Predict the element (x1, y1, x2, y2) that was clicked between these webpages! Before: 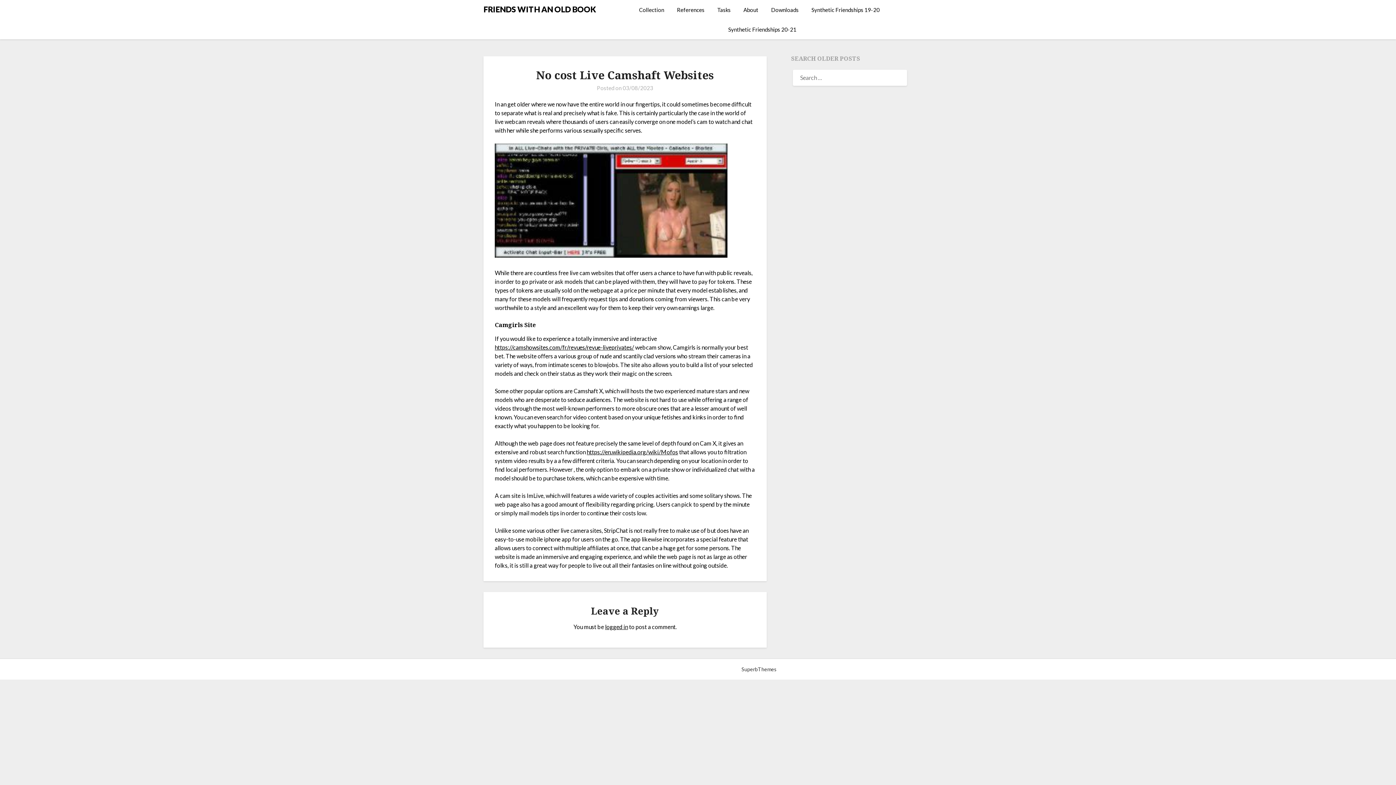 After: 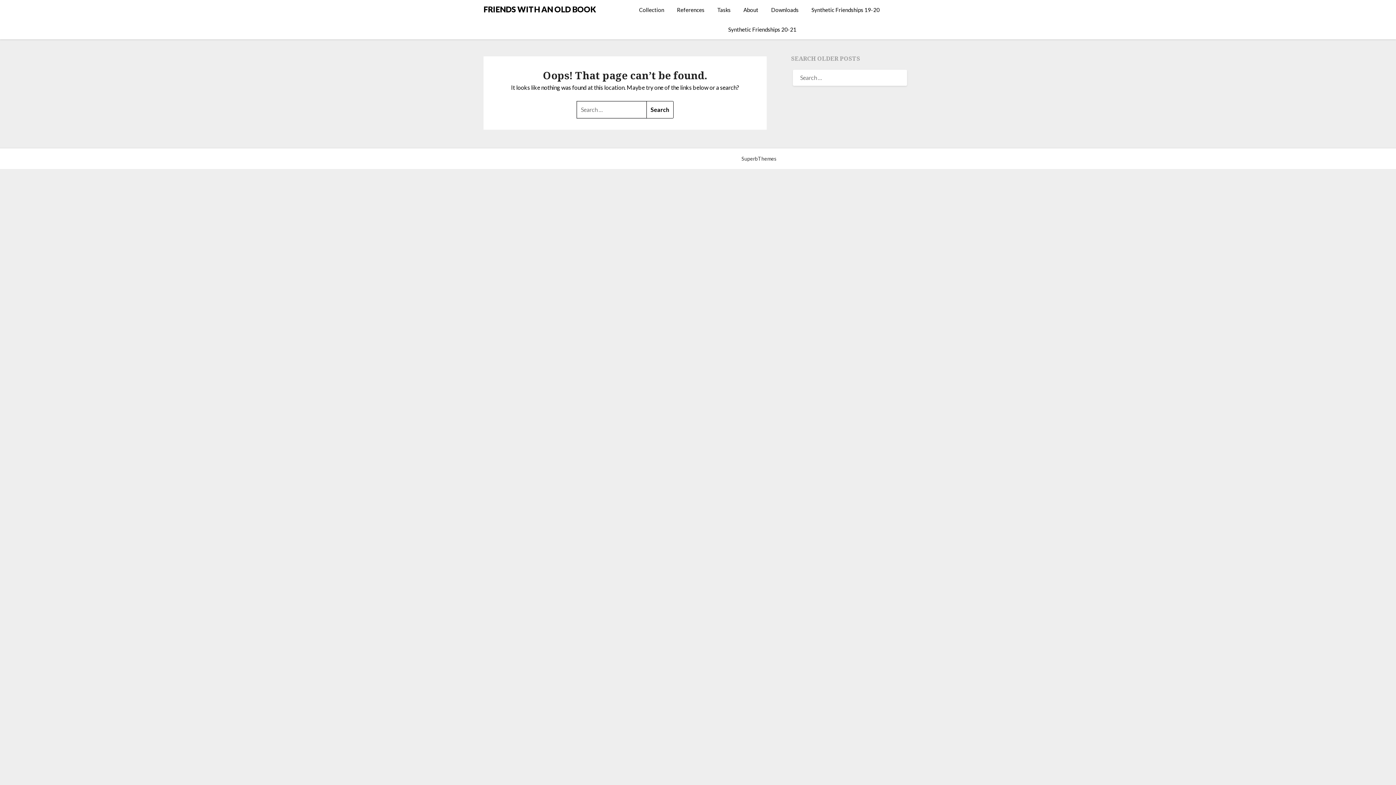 Action: label: Synthetic Friendships 19-20 bbox: (805, 0, 885, 19)